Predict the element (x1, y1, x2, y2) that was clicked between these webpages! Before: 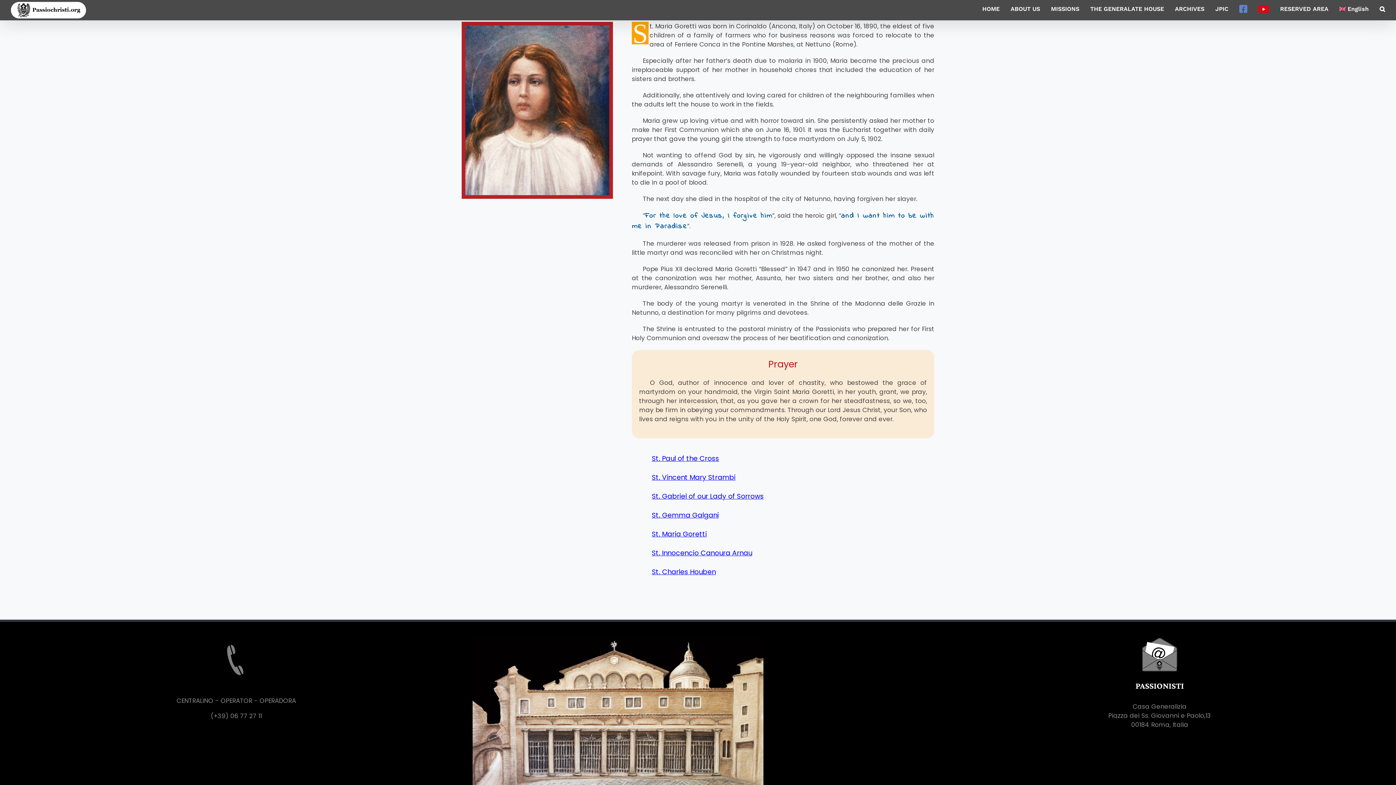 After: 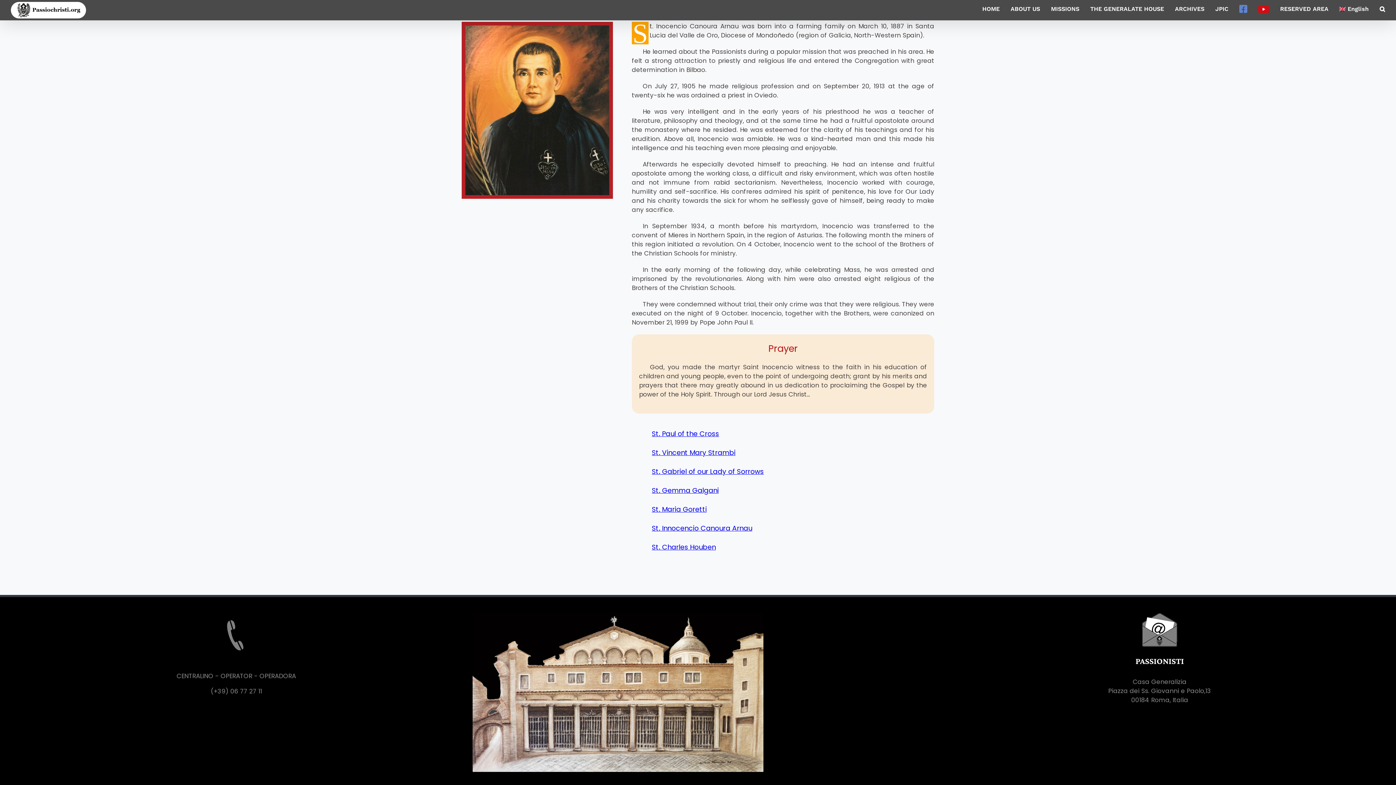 Action: label: St. Innocencio Canoura Arnau bbox: (641, 549, 934, 557)